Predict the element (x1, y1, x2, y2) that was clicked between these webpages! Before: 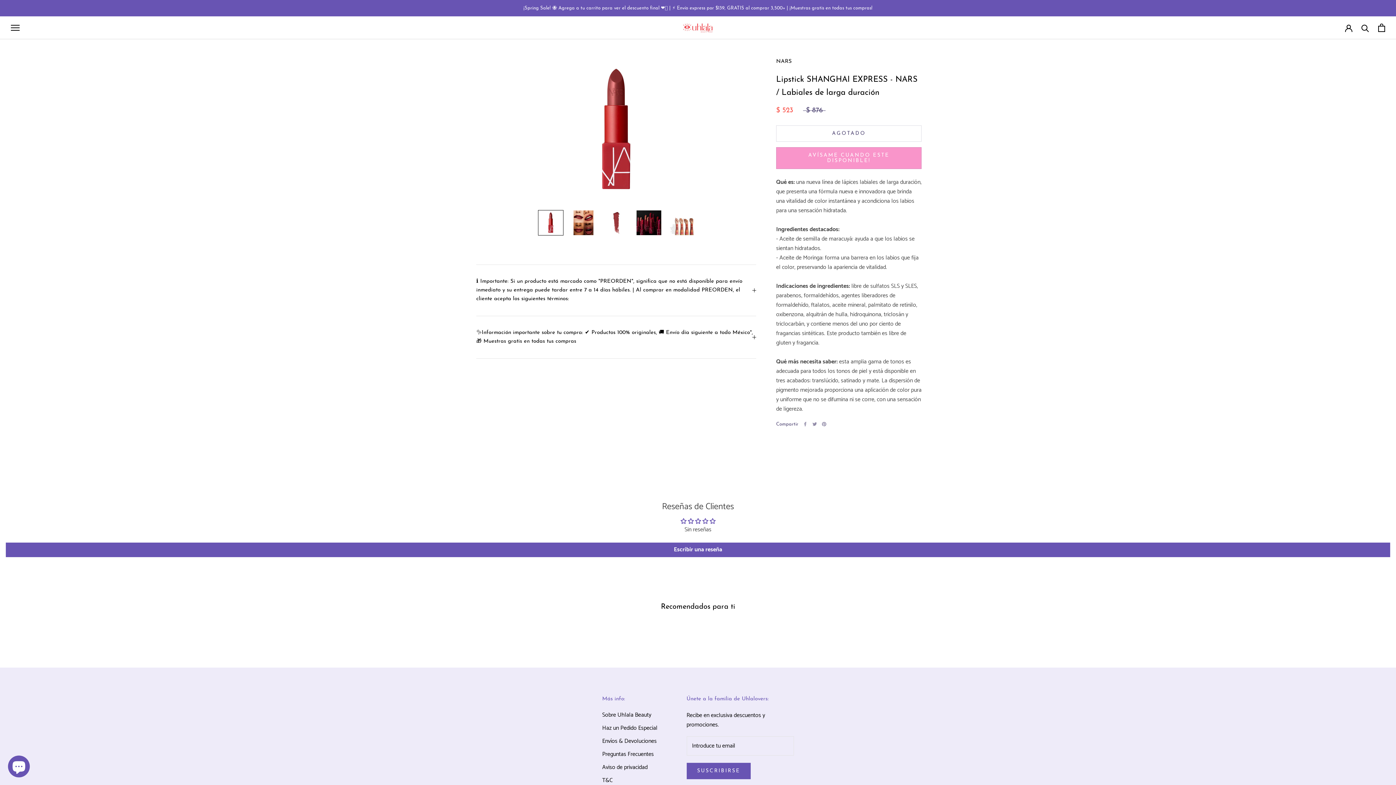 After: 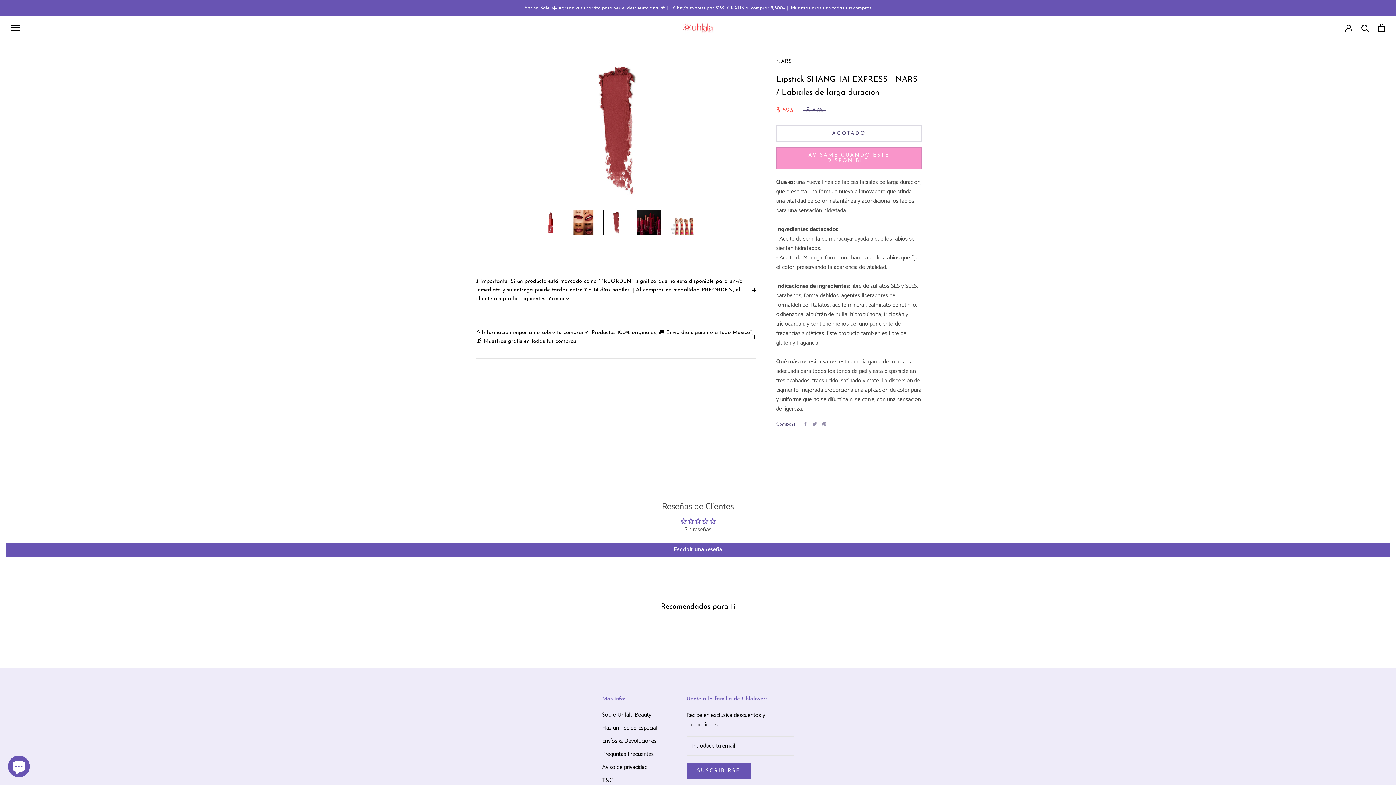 Action: bbox: (603, 210, 629, 235)